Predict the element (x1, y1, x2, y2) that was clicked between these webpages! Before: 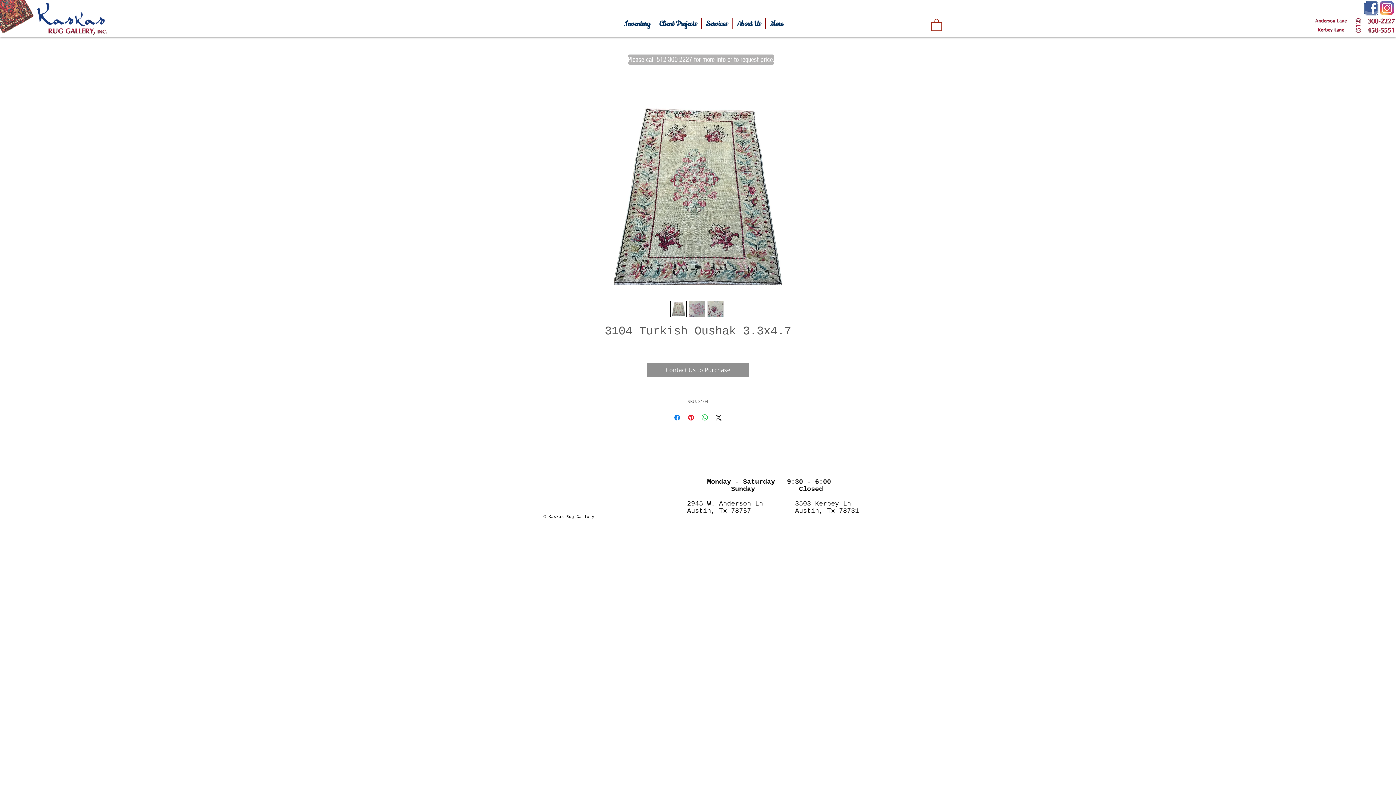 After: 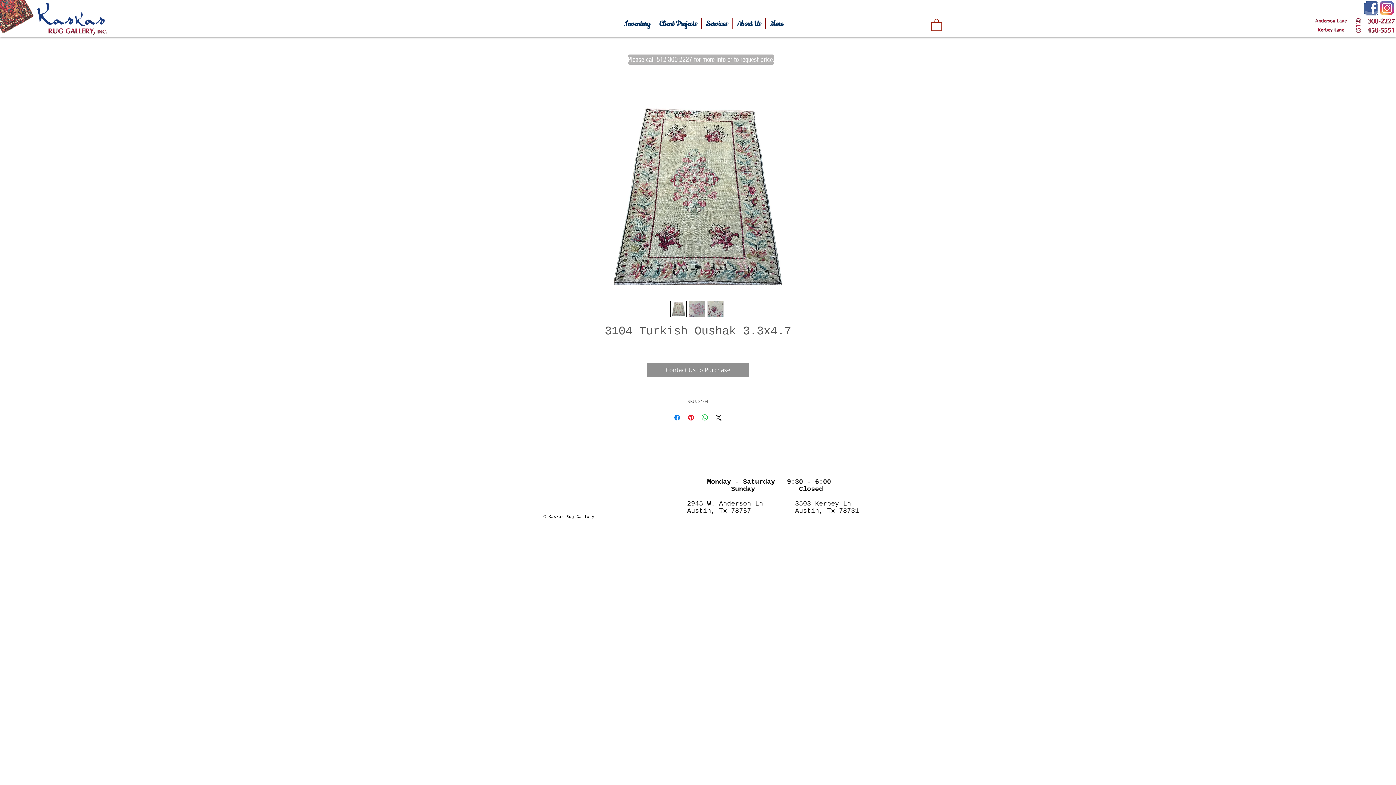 Action: bbox: (670, 301, 686, 317)